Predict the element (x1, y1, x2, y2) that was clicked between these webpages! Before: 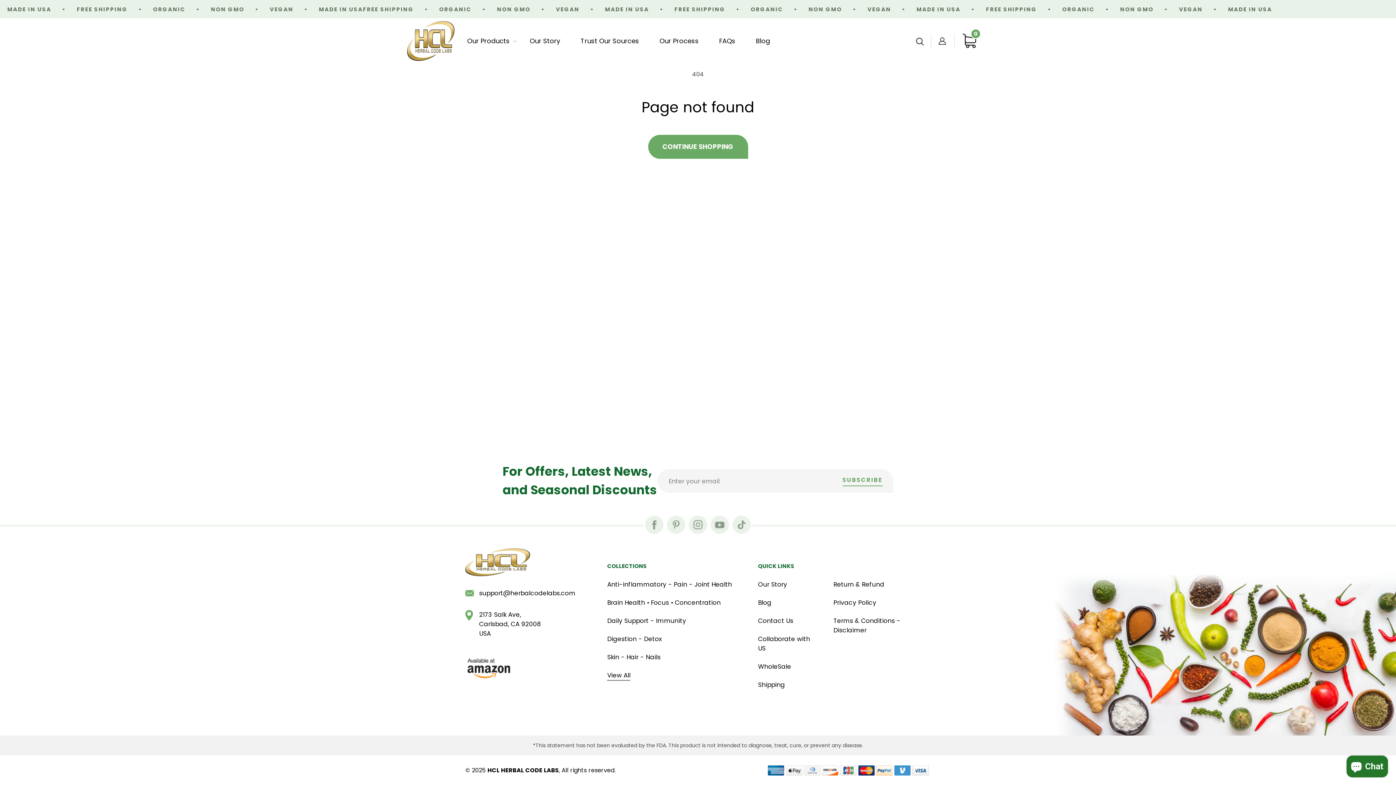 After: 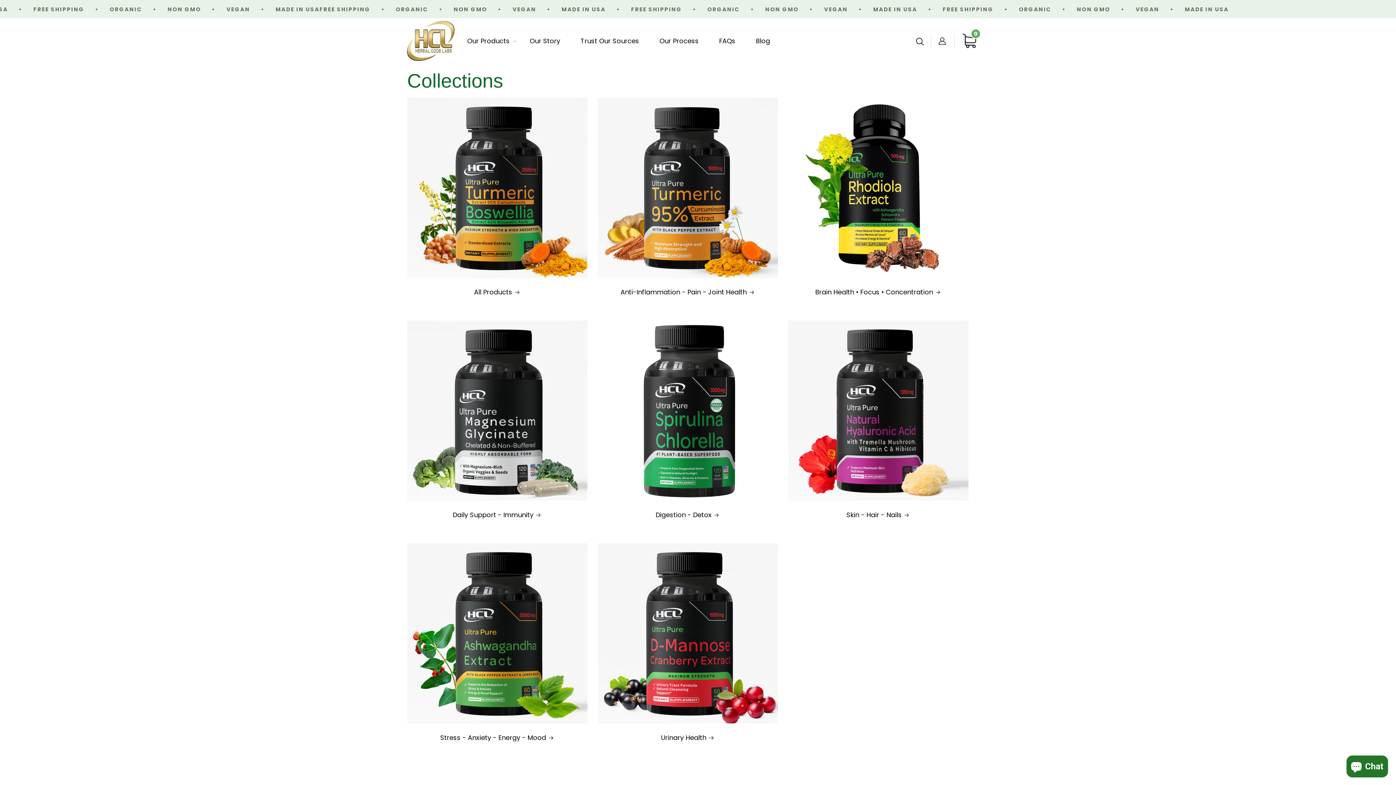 Action: label: View All bbox: (607, 666, 630, 681)